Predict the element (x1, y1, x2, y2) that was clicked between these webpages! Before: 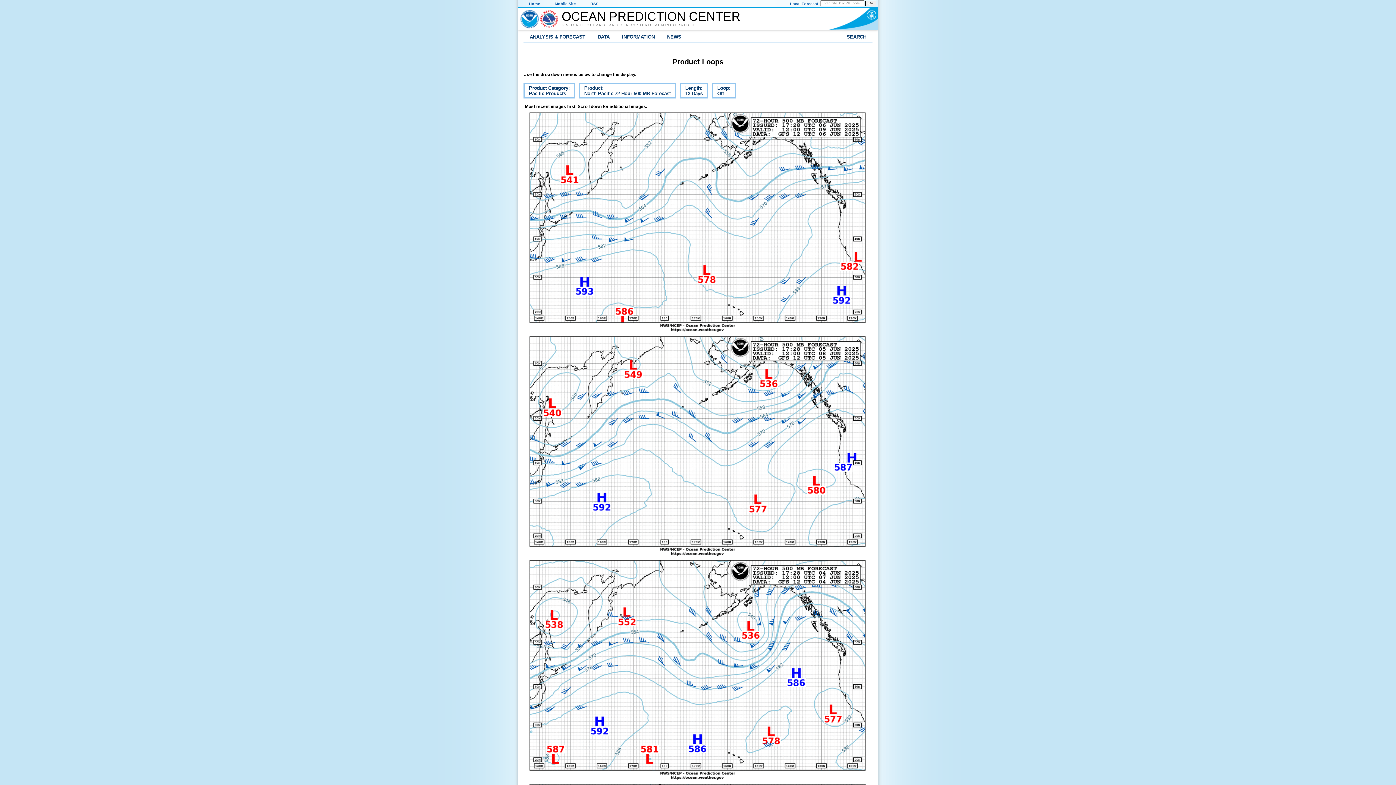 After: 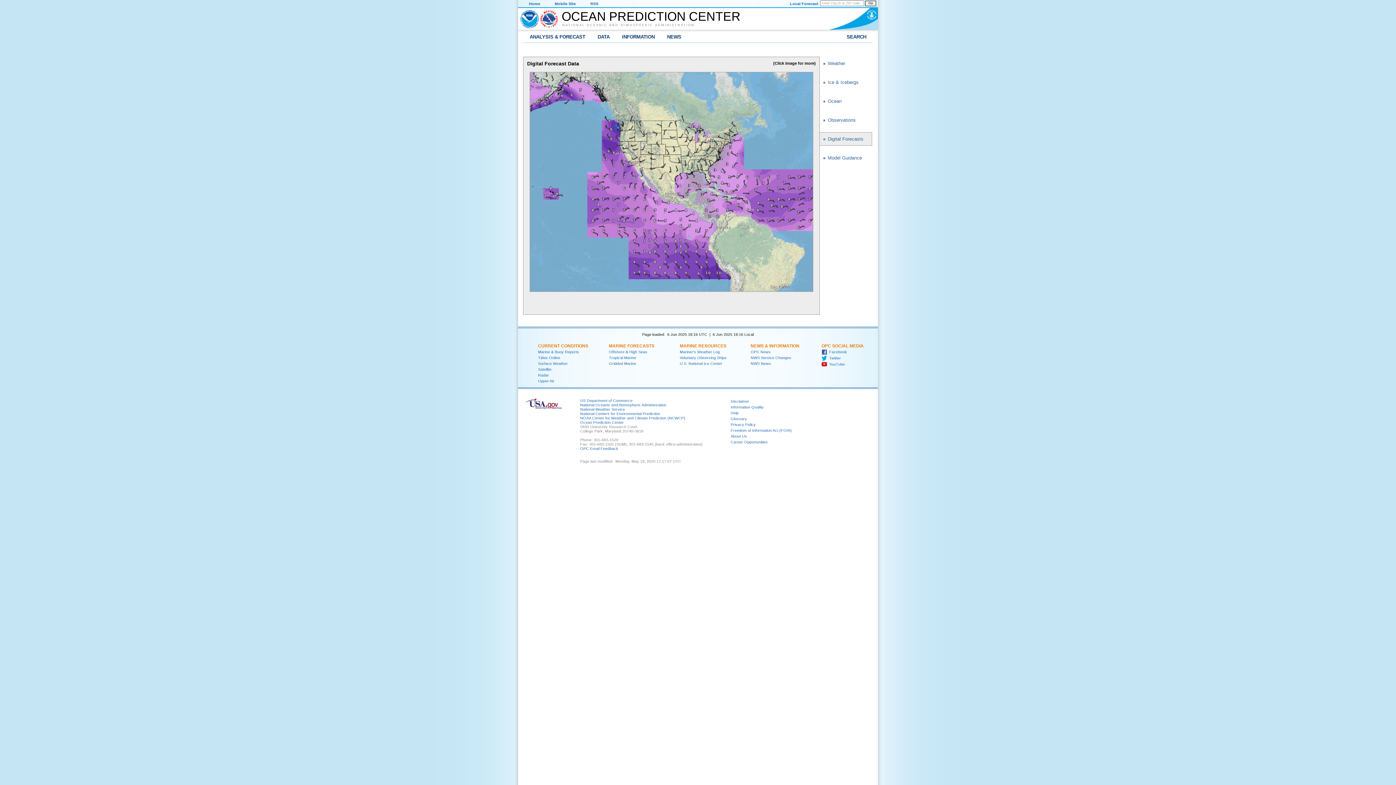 Action: bbox: (561, 8, 761, 24) label: OCEAN PREDICTION CENTER